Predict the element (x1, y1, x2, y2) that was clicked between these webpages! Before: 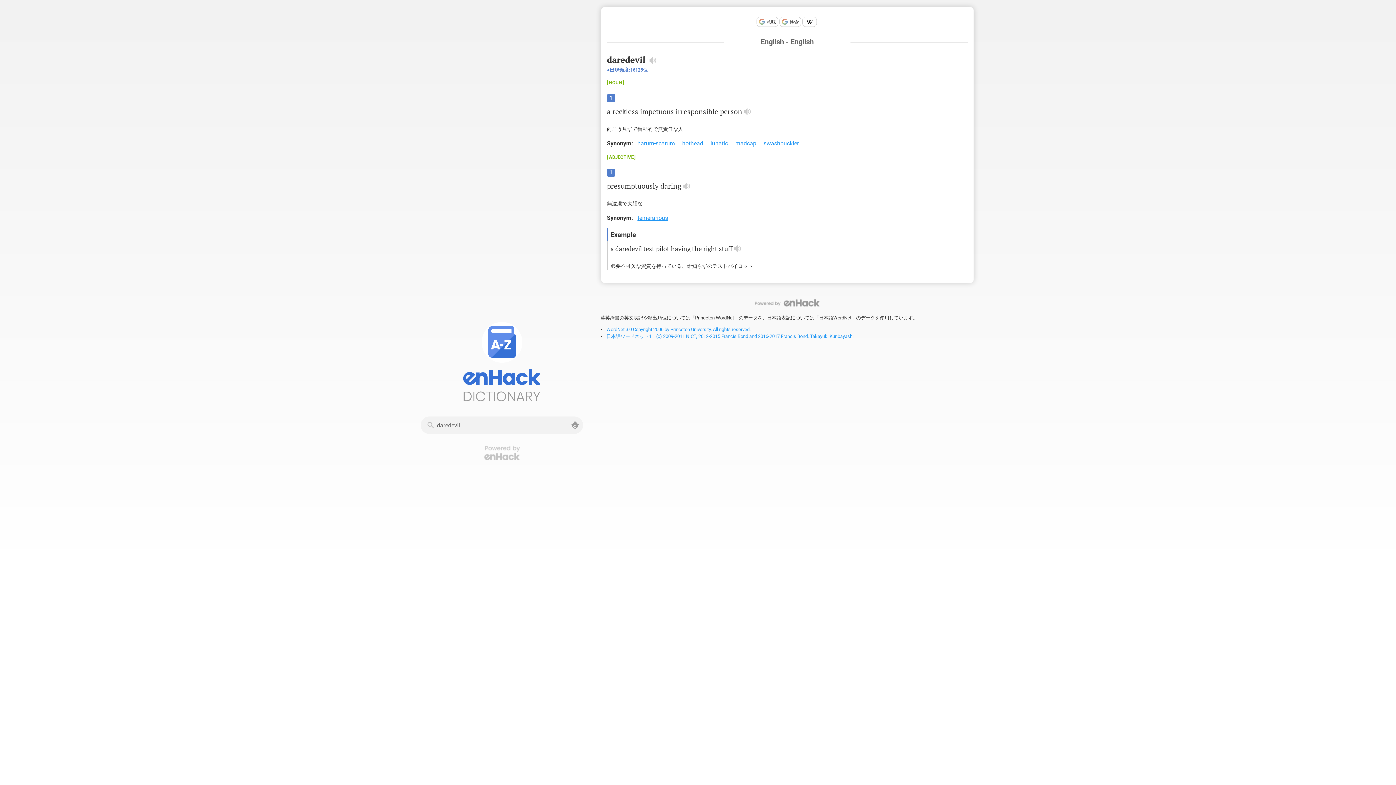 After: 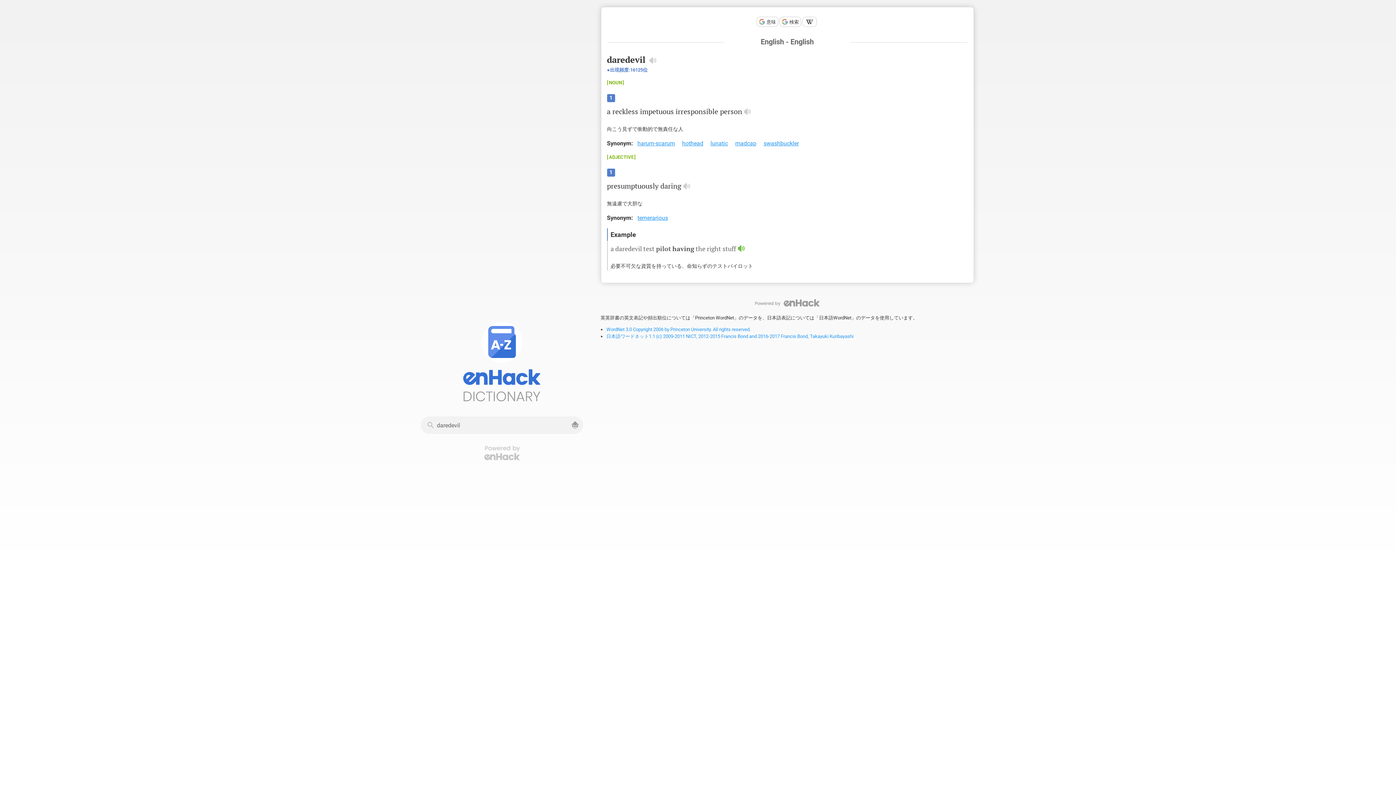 Action: bbox: (732, 244, 742, 253)